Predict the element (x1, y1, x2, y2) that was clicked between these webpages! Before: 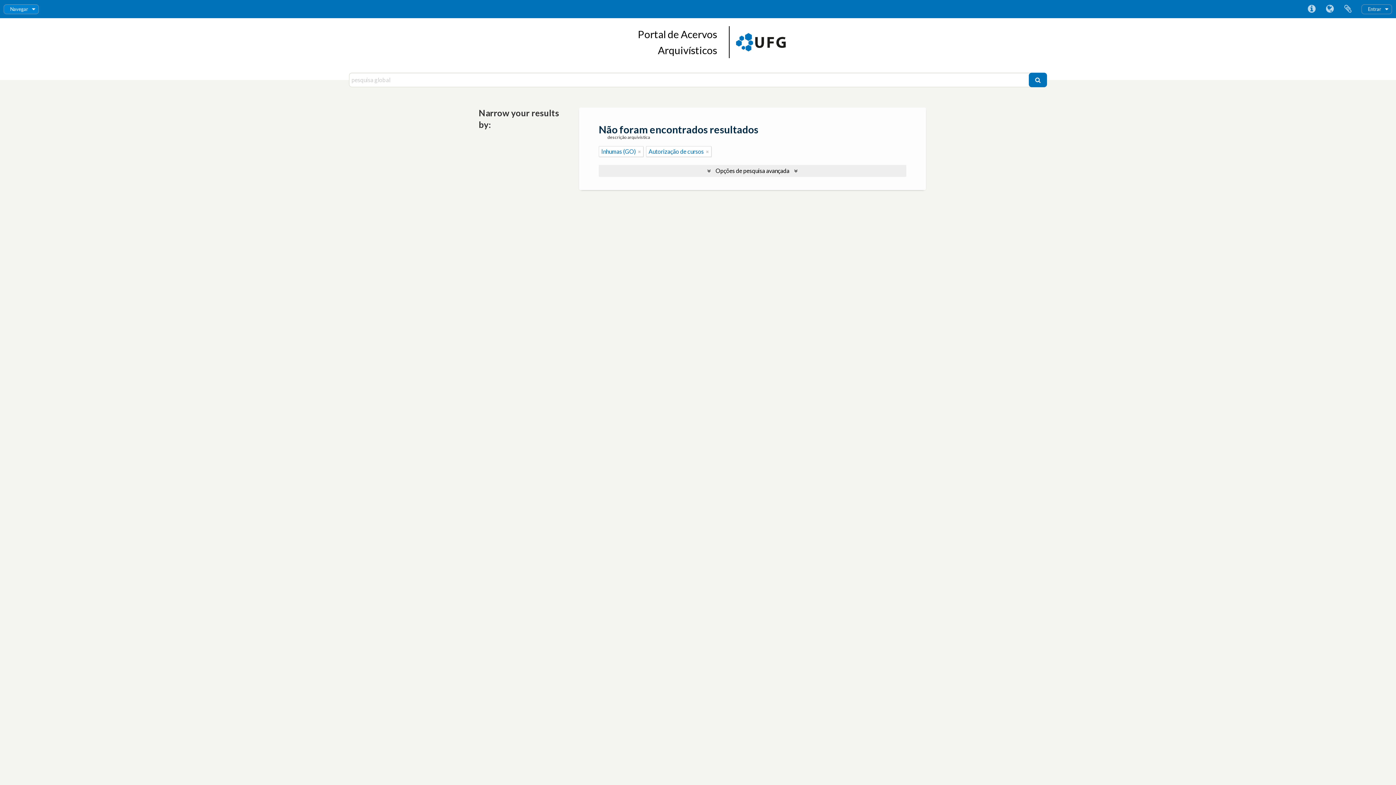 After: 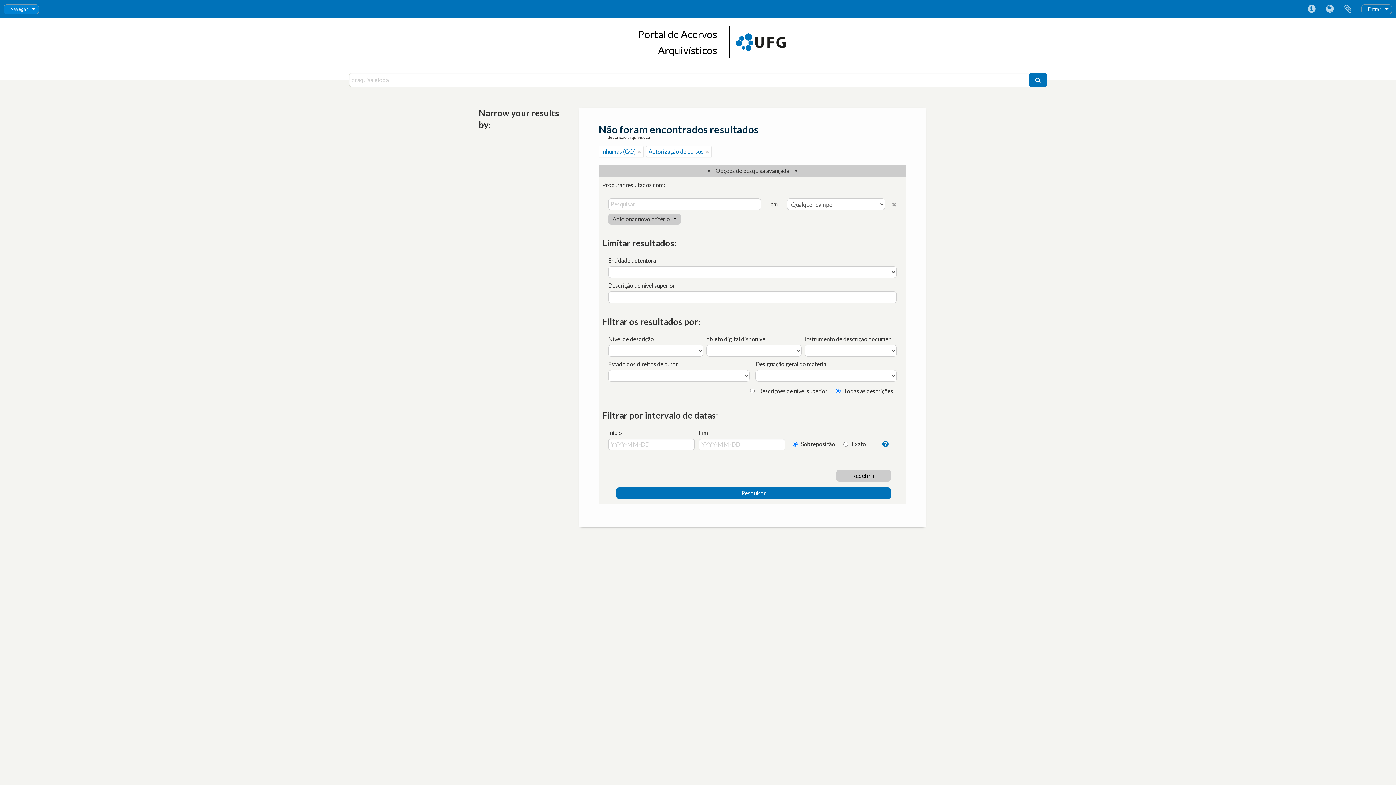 Action: bbox: (598, 165, 906, 177) label:  Opções de pesquisa avançada 